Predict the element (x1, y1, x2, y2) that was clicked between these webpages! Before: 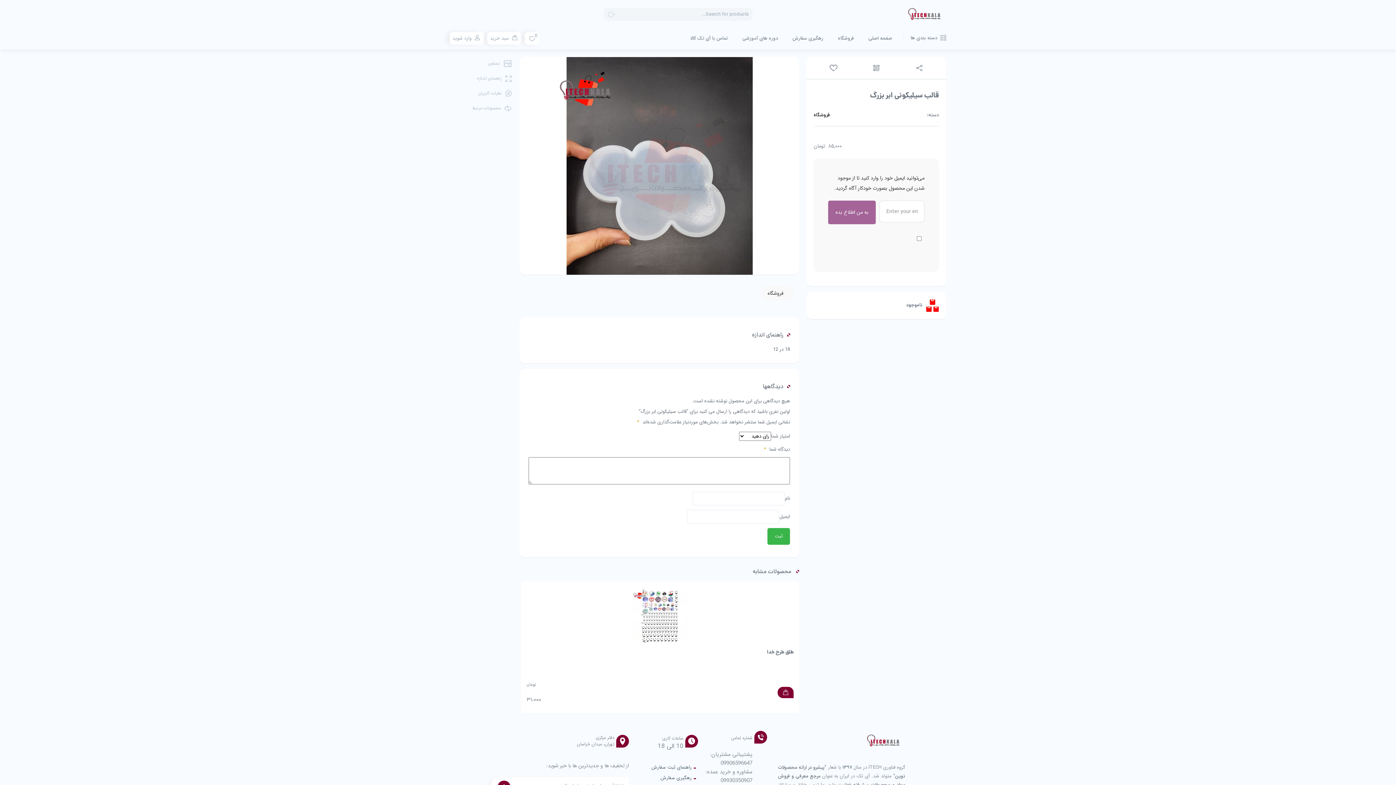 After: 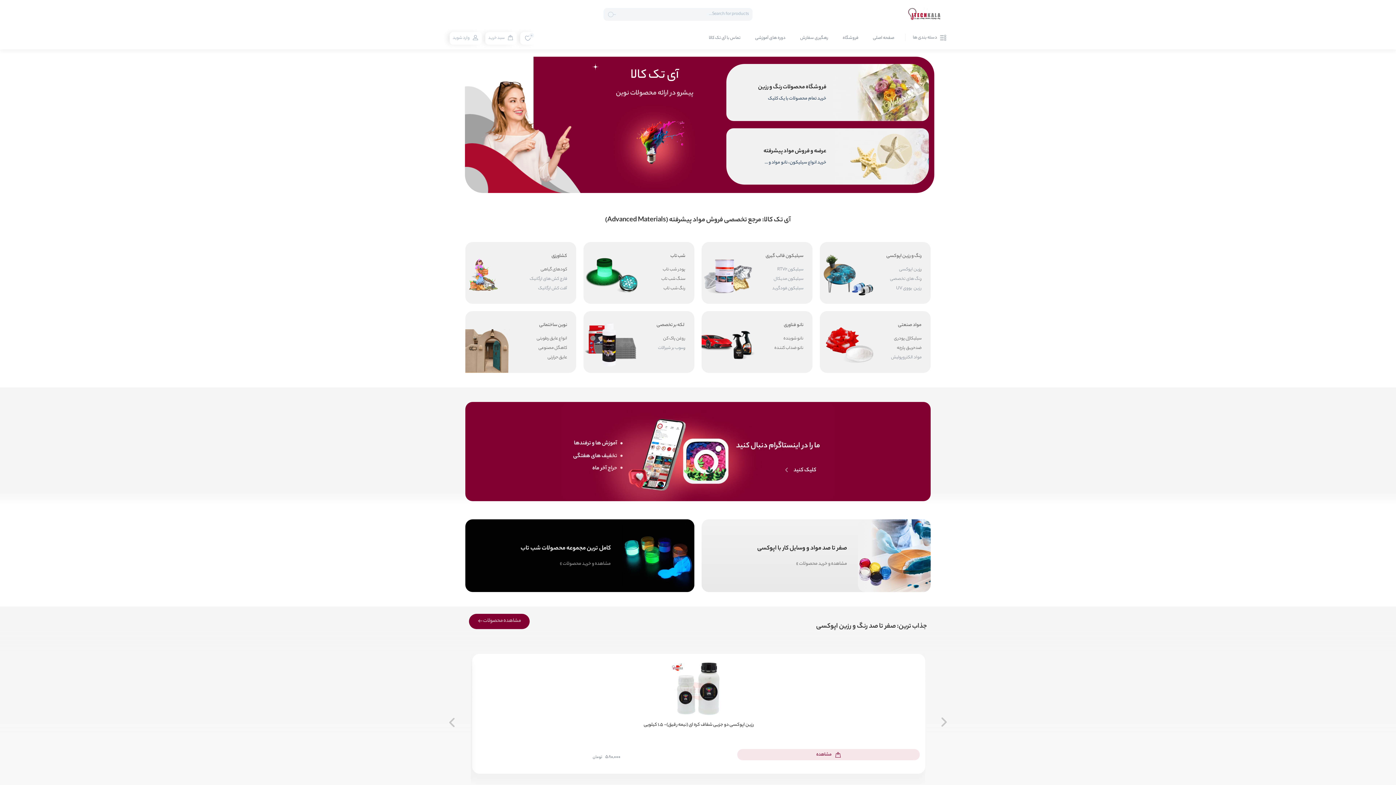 Action: bbox: (861, 27, 899, 49) label: صفحه اصلی